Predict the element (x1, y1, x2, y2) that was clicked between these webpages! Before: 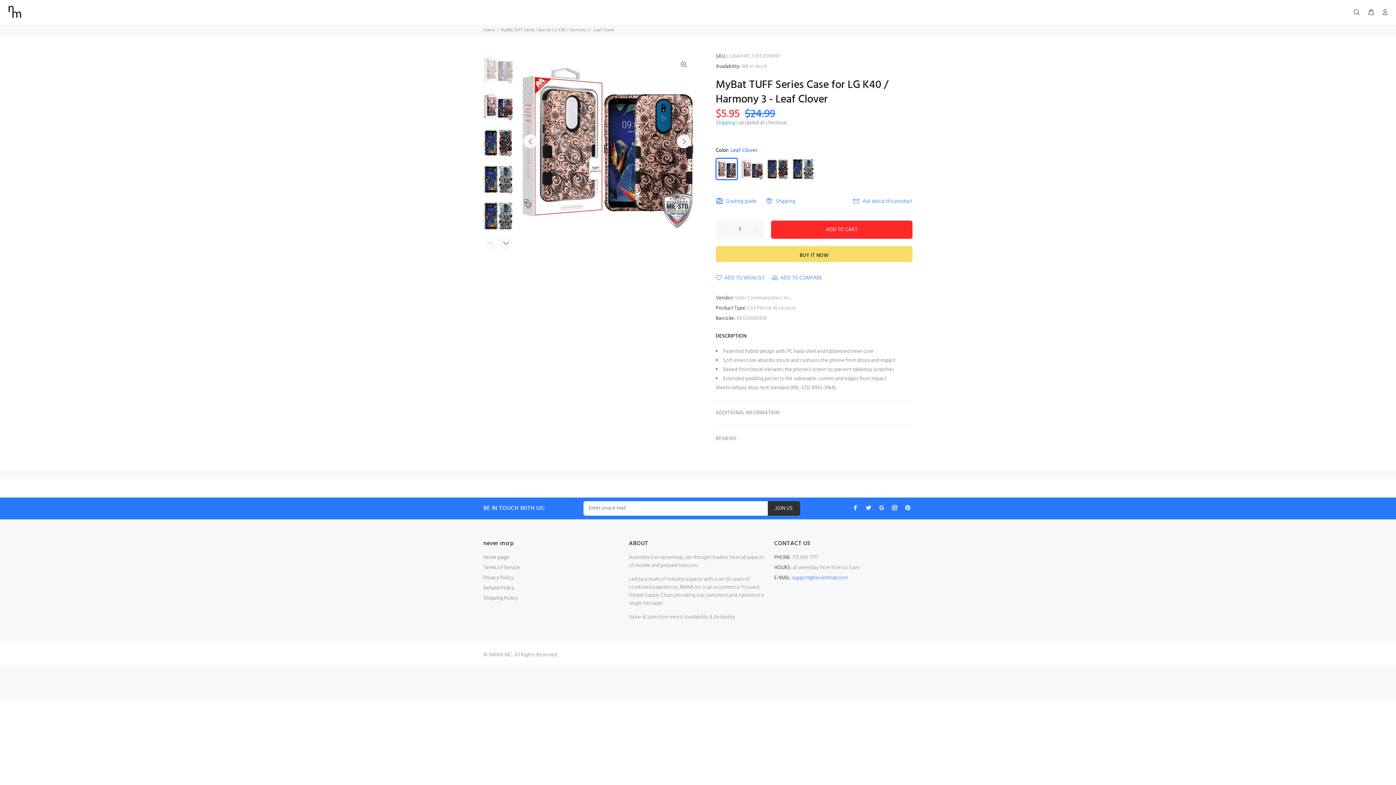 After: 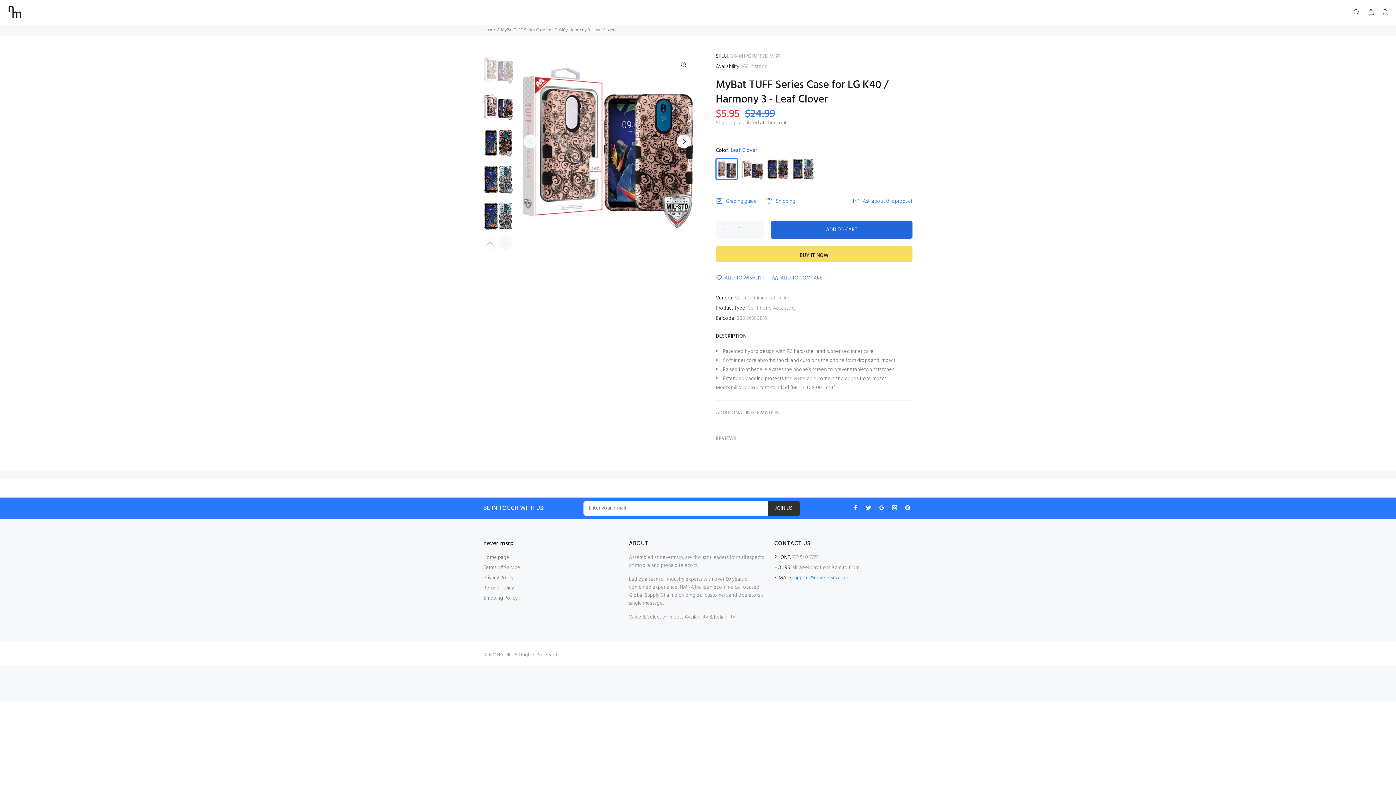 Action: label: ADD TO CART bbox: (771, 220, 912, 238)